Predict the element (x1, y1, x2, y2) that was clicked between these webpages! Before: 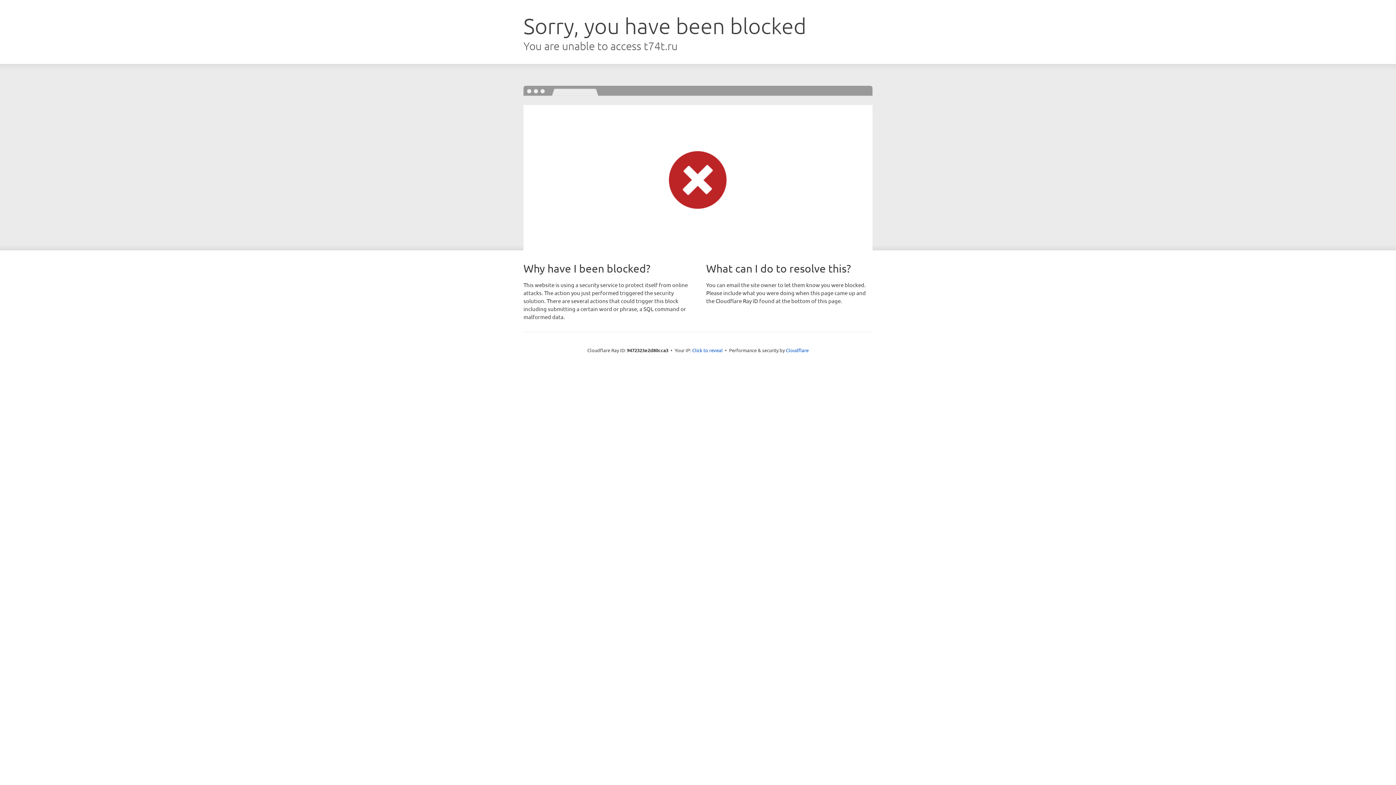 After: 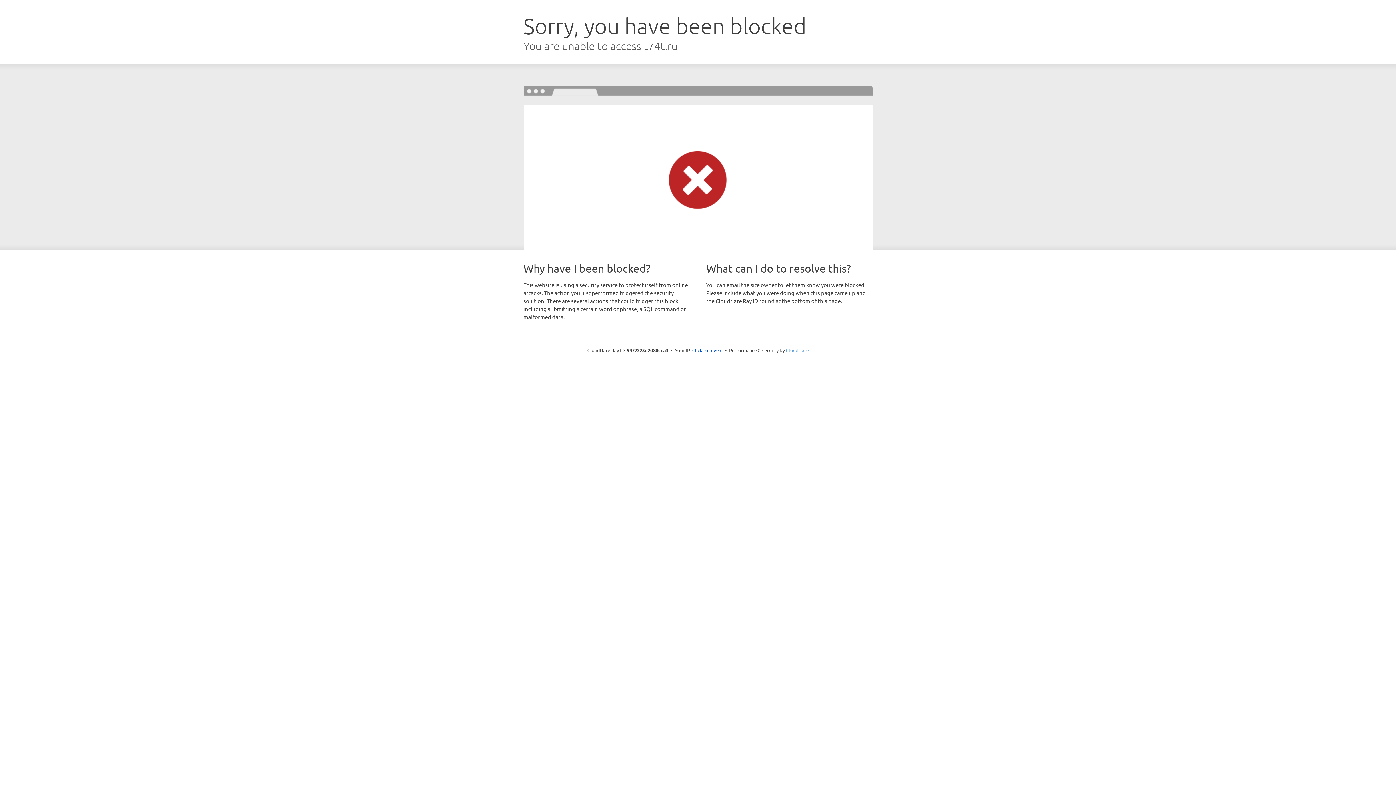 Action: label: Cloudflare bbox: (786, 347, 808, 353)